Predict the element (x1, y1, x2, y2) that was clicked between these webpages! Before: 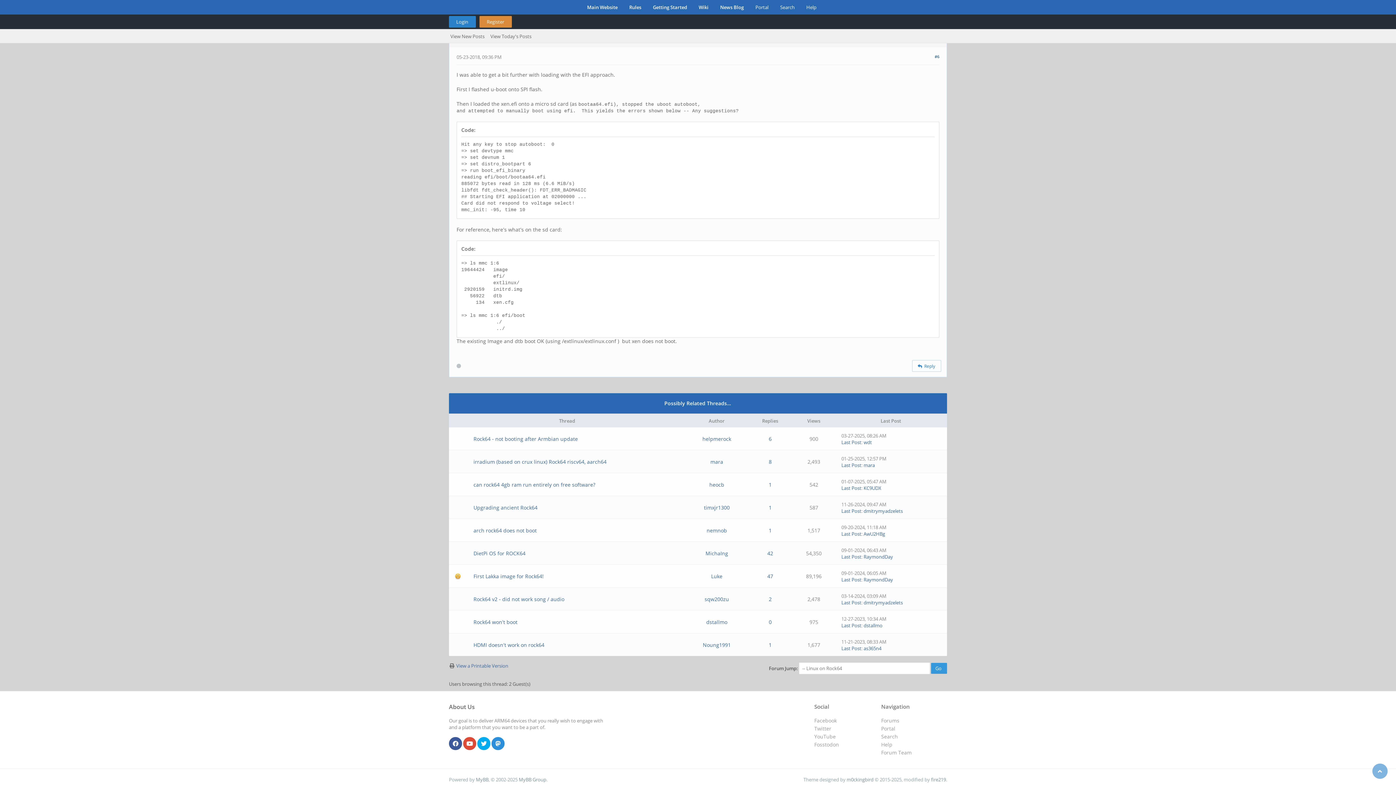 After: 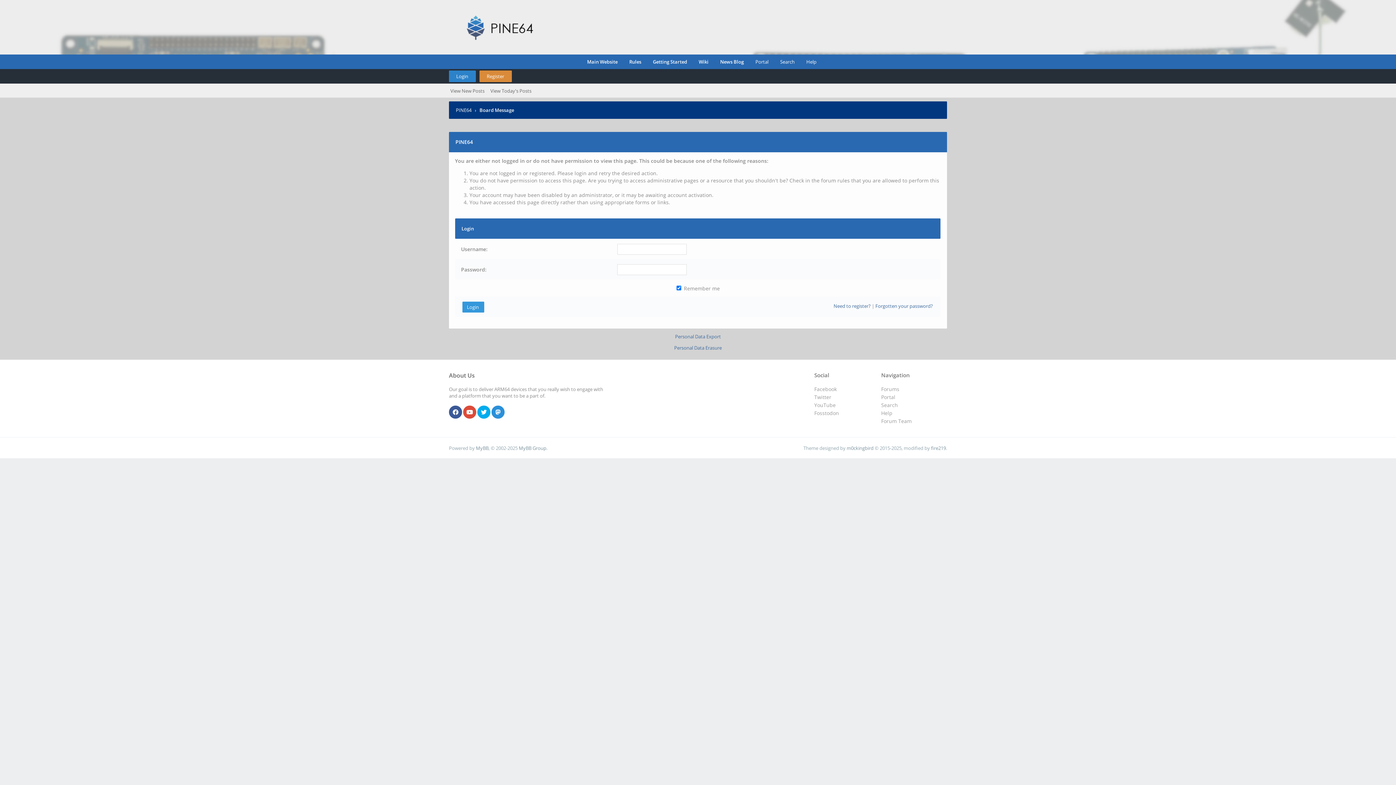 Action: bbox: (711, 573, 722, 580) label: Luke